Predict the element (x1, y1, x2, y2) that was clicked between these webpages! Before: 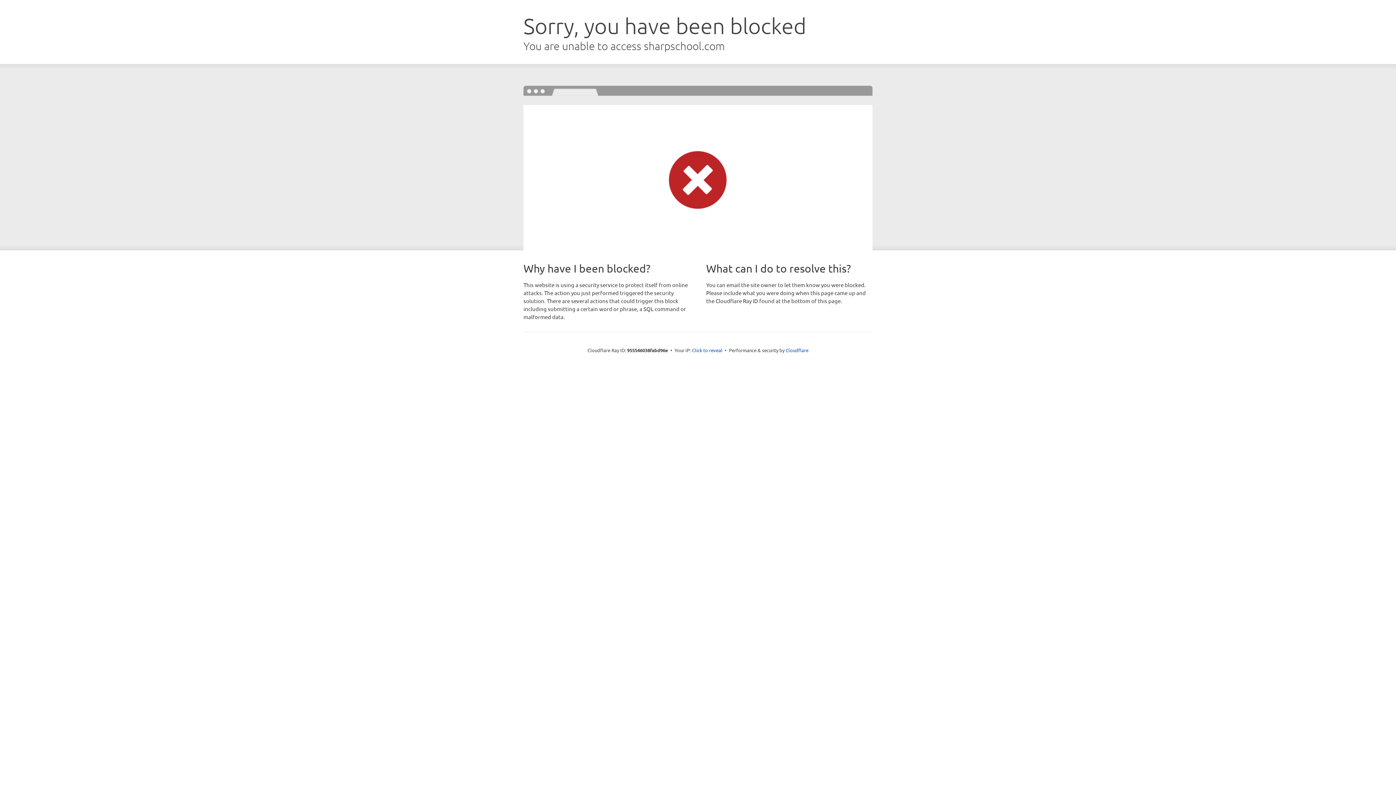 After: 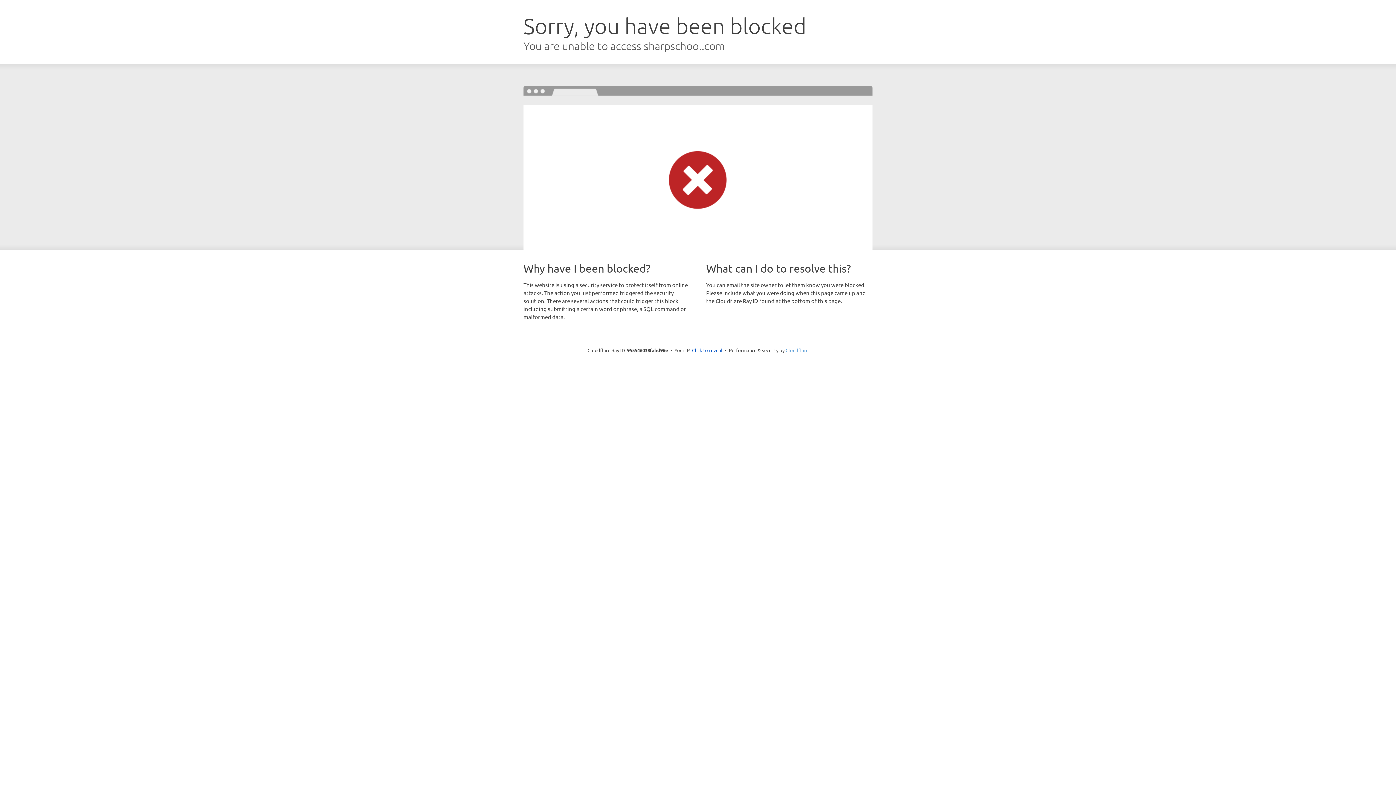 Action: bbox: (785, 347, 808, 353) label: Cloudflare